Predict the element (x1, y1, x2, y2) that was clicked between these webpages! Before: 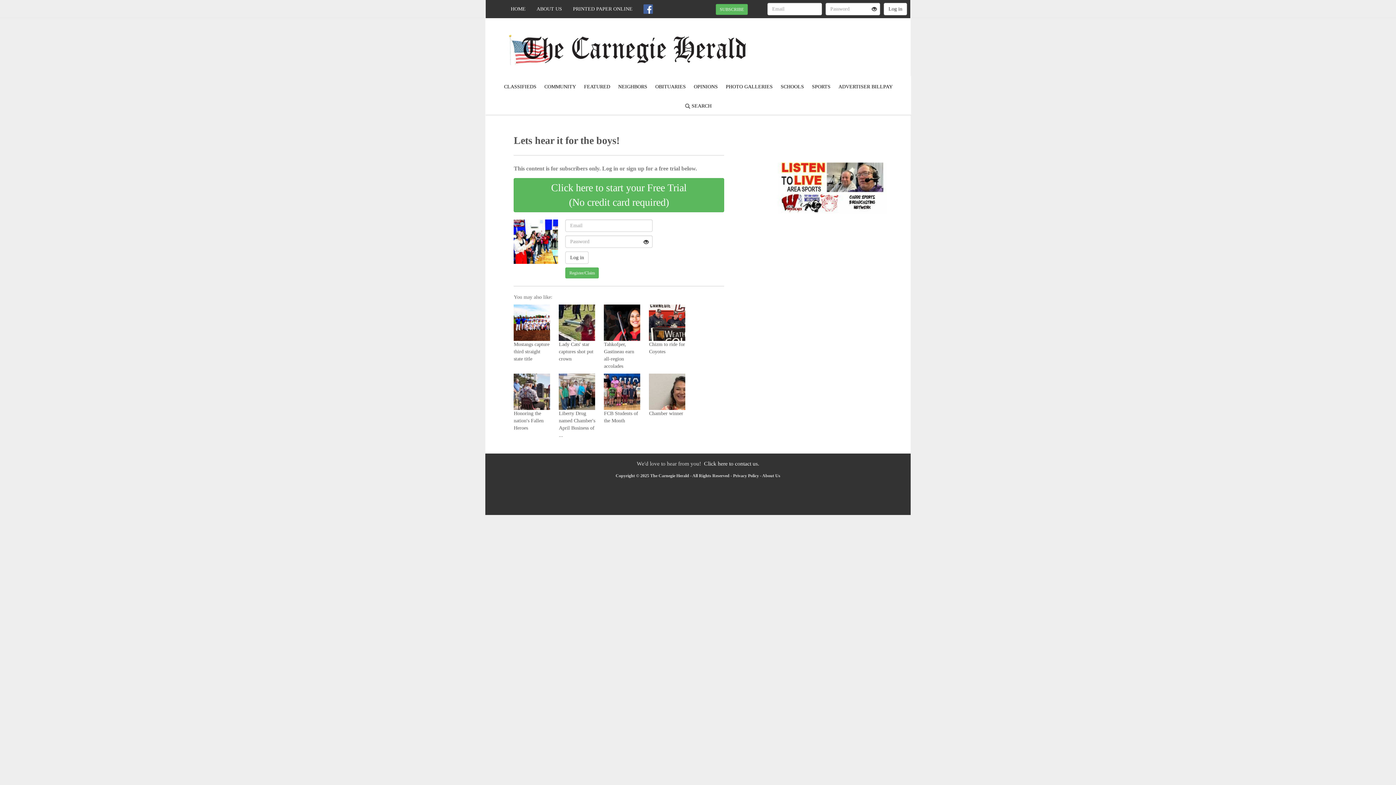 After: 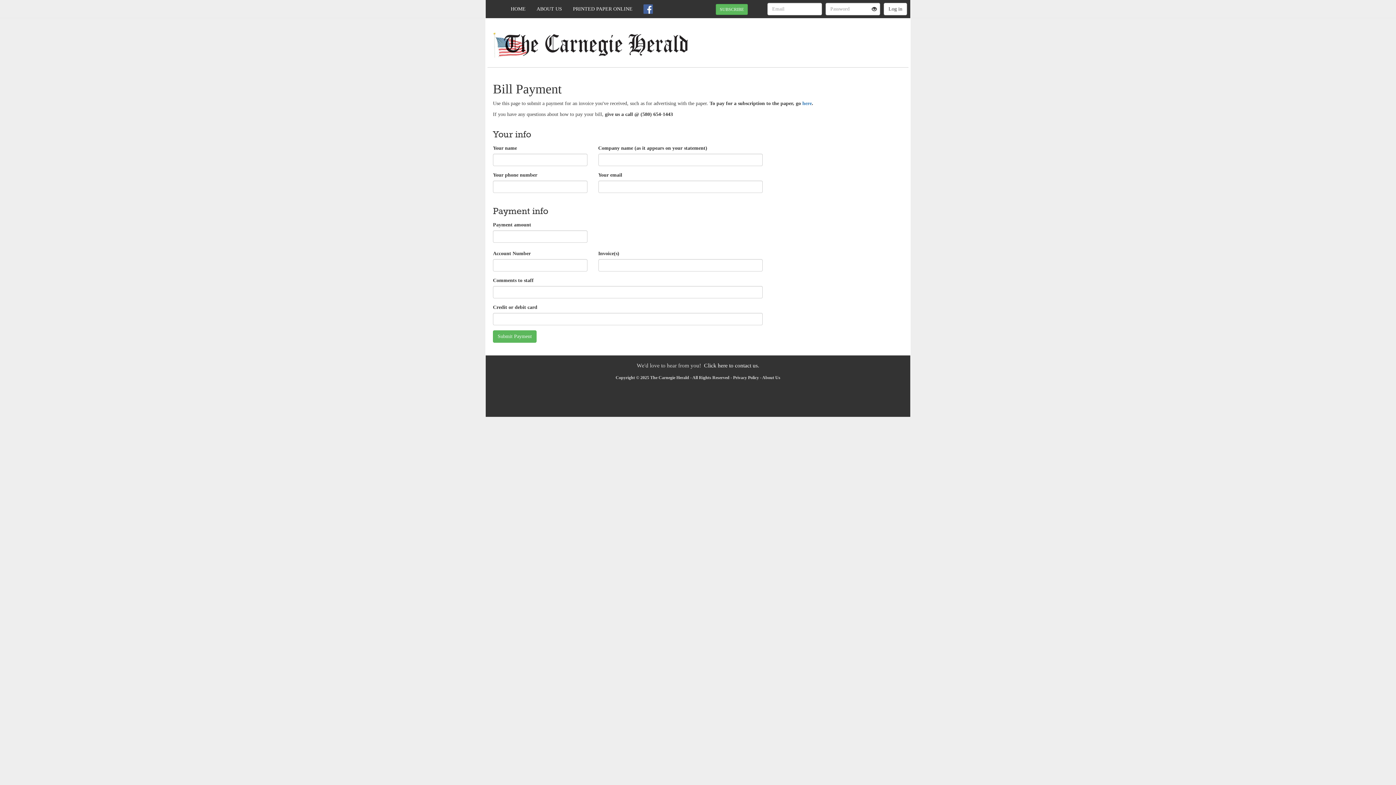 Action: bbox: (835, 82, 896, 91) label: ADVERTISER BILLPAY